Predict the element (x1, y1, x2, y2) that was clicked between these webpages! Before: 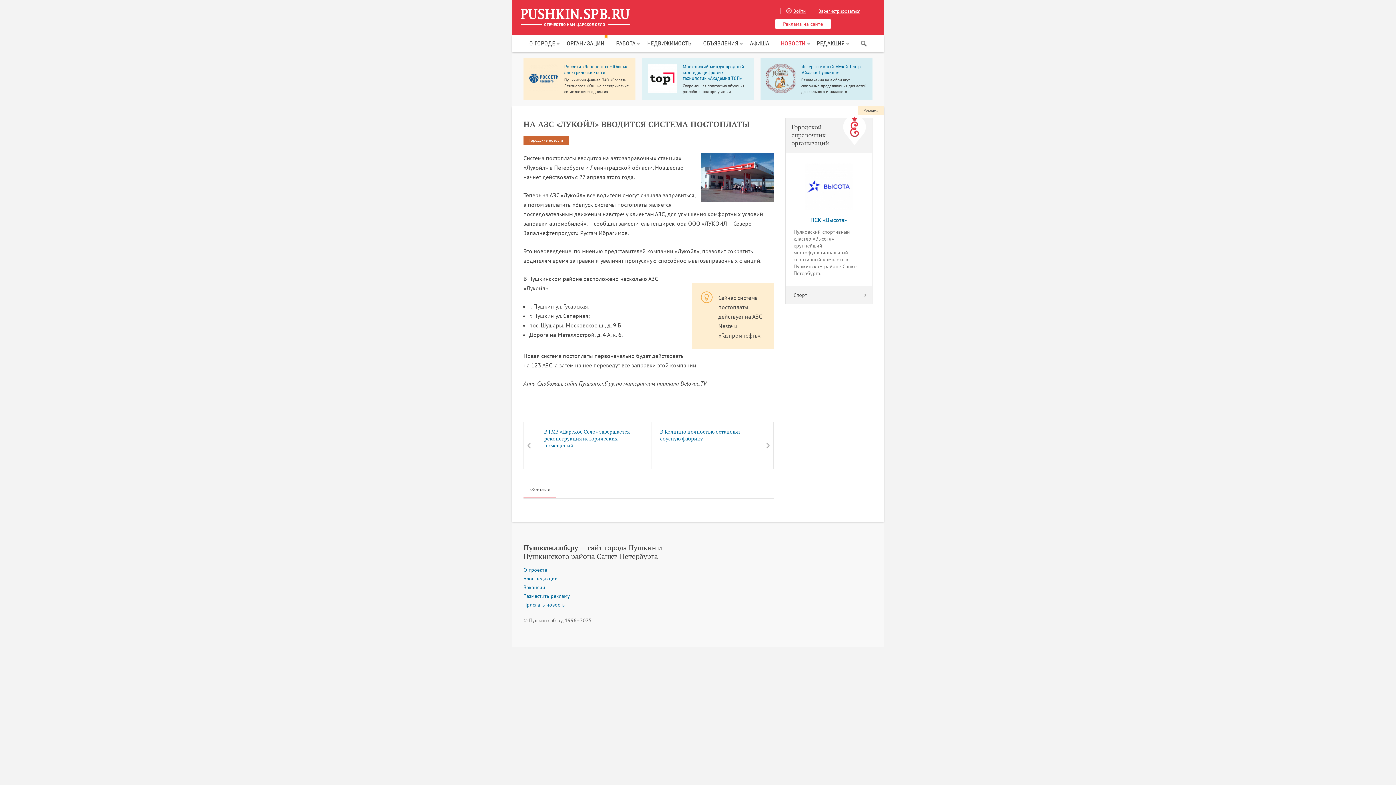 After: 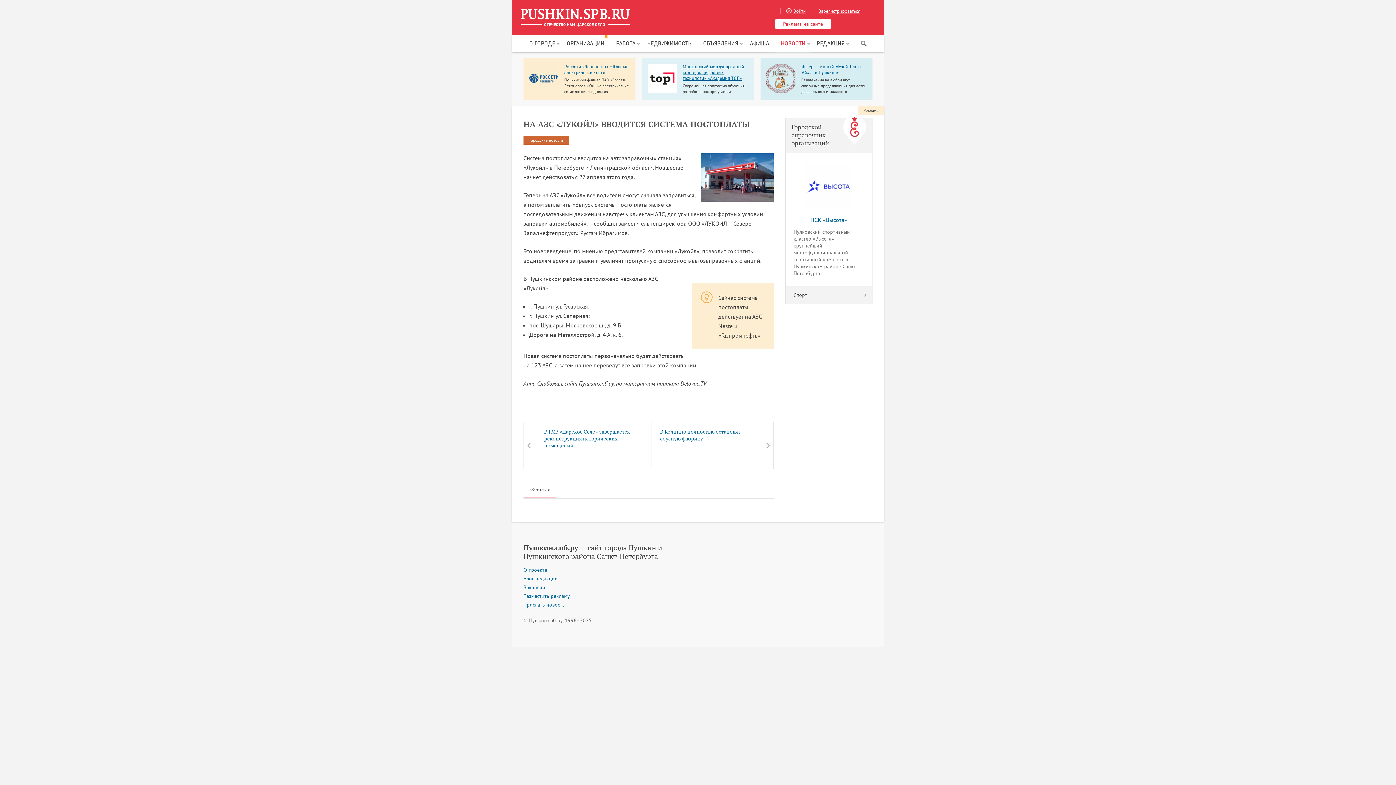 Action: label: Московский международный колледж цифровых технологий «Академия TOП»

Современная программа обучения, разработанная при участии экспертов из IT компаний; преподаватели-практики, действующие IT-специалисты; 90% практики, на выходе собственное портфолио. bbox: (642, 58, 754, 100)